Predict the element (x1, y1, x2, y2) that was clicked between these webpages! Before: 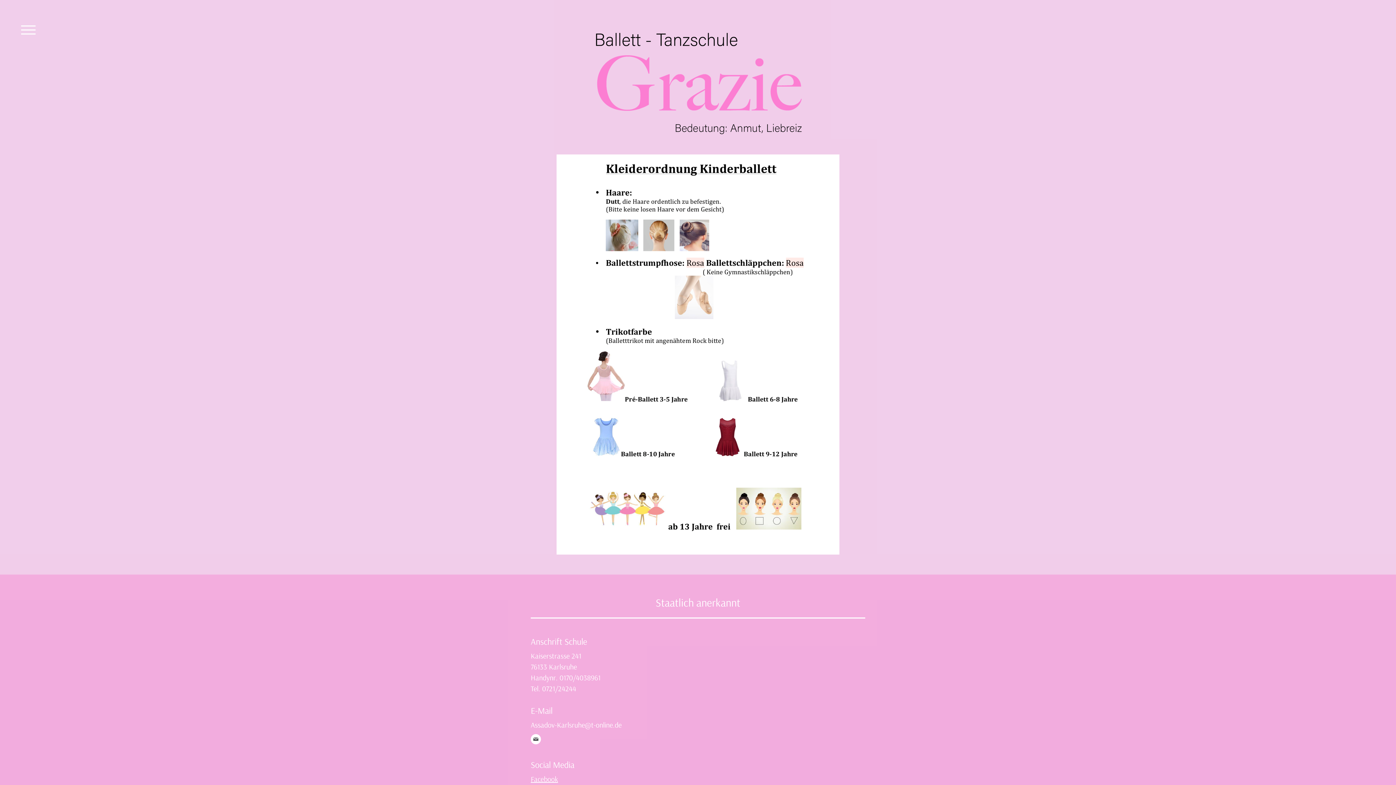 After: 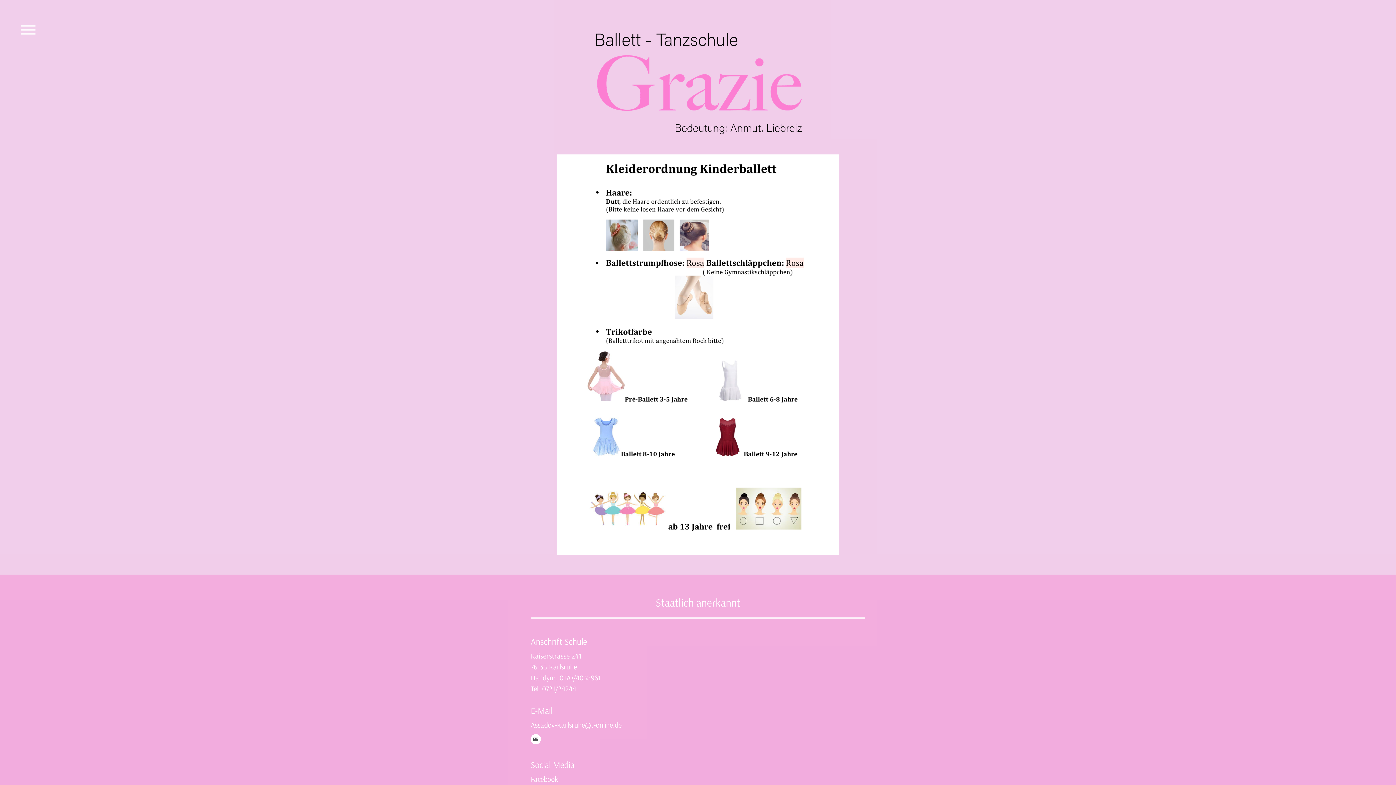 Action: bbox: (530, 774, 558, 783) label: Facebook